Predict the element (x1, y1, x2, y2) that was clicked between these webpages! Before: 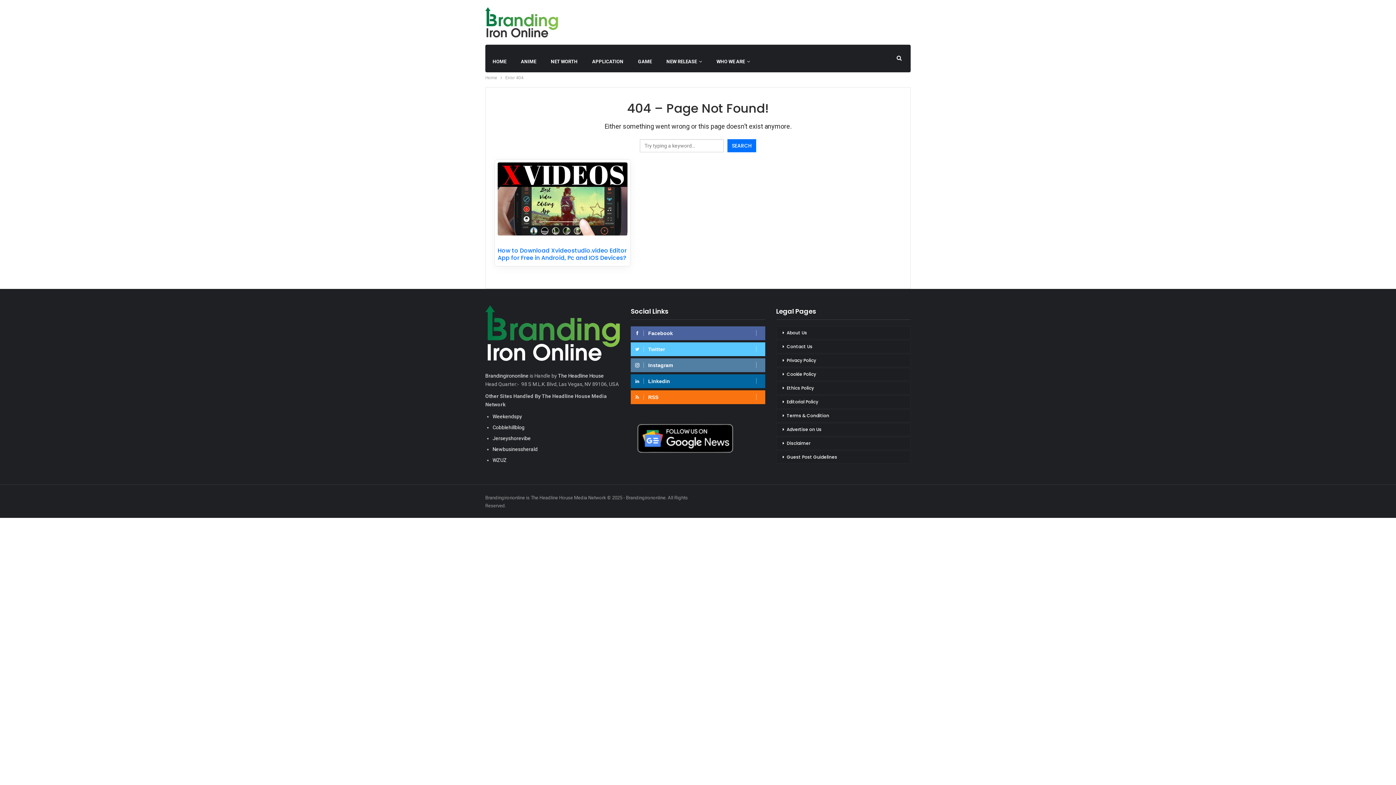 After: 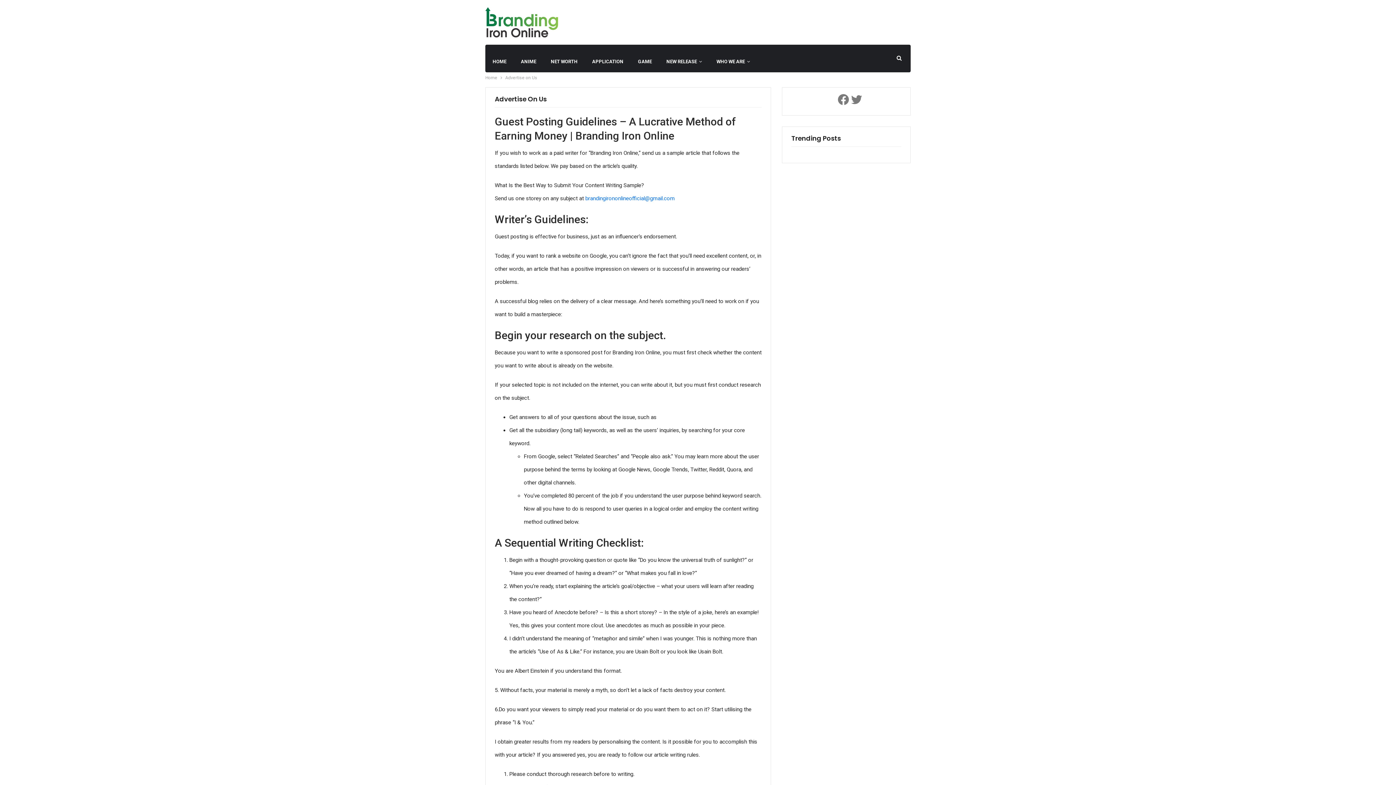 Action: bbox: (776, 423, 910, 436) label: Advertise on Us